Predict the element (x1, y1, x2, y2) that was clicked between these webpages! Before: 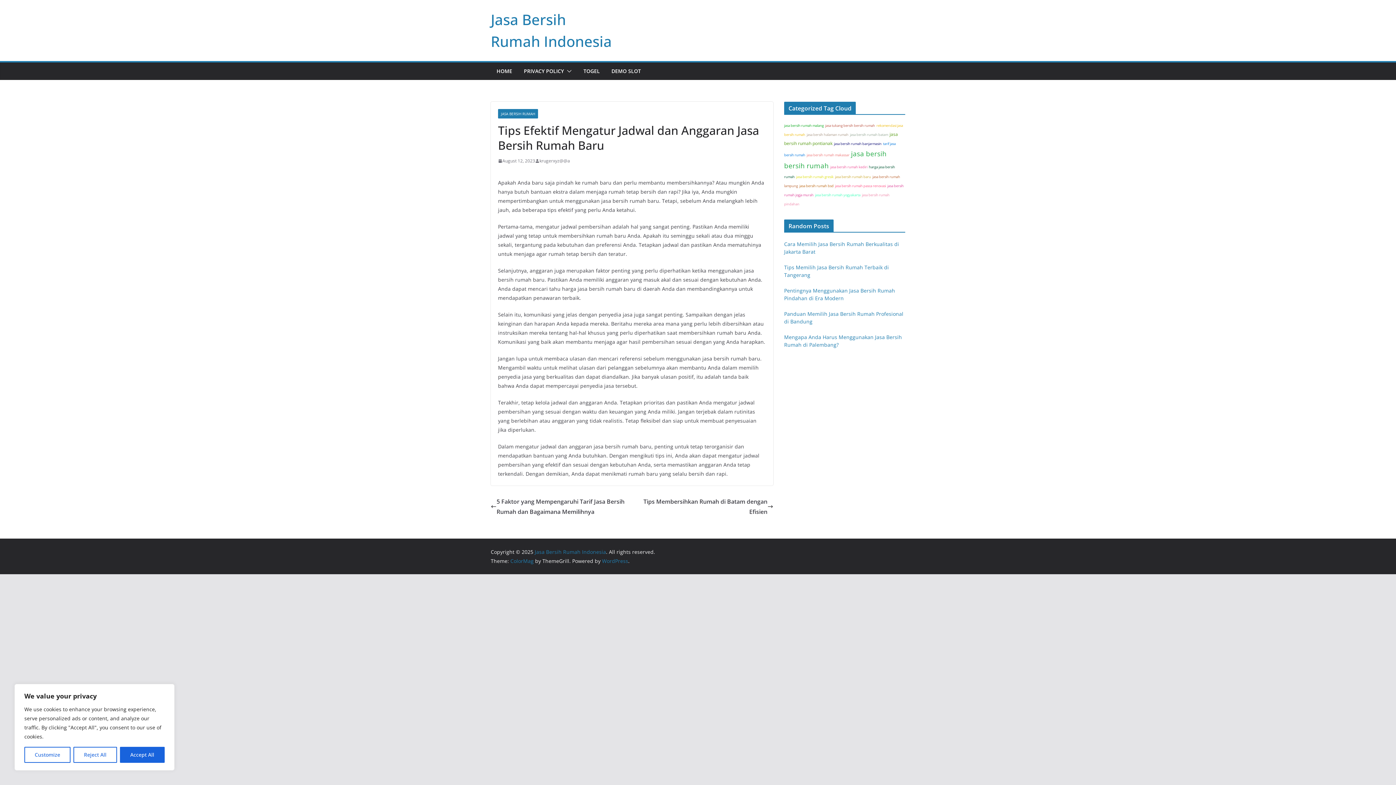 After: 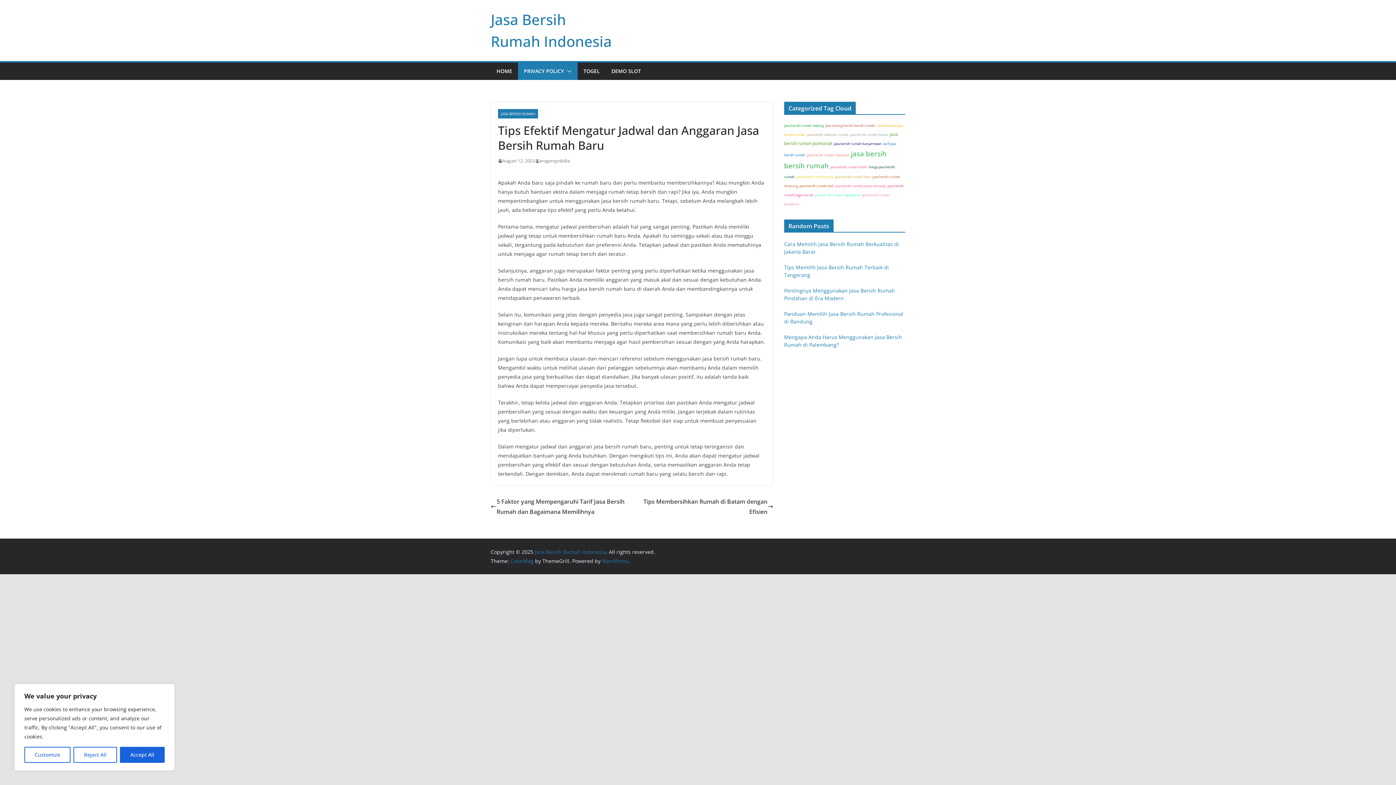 Action: bbox: (564, 66, 572, 76)